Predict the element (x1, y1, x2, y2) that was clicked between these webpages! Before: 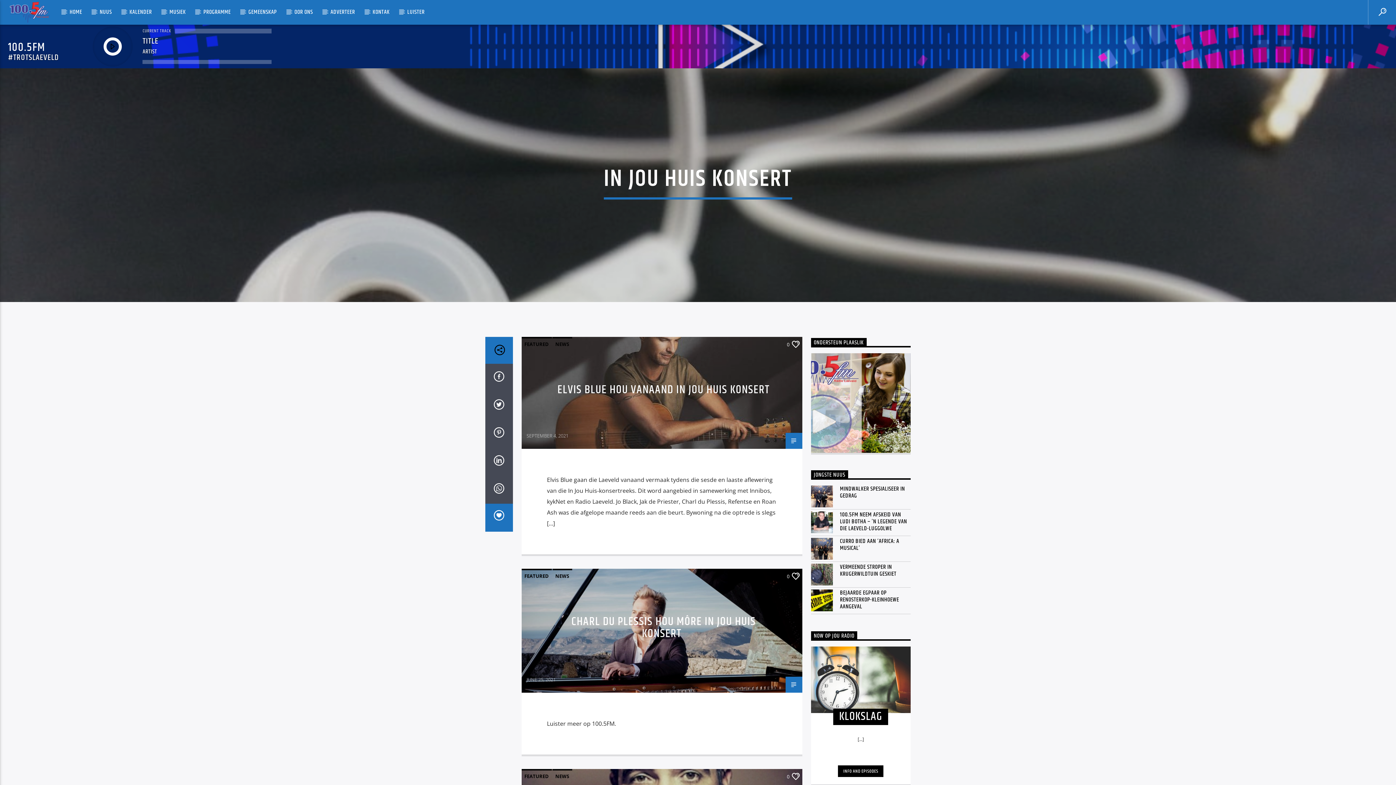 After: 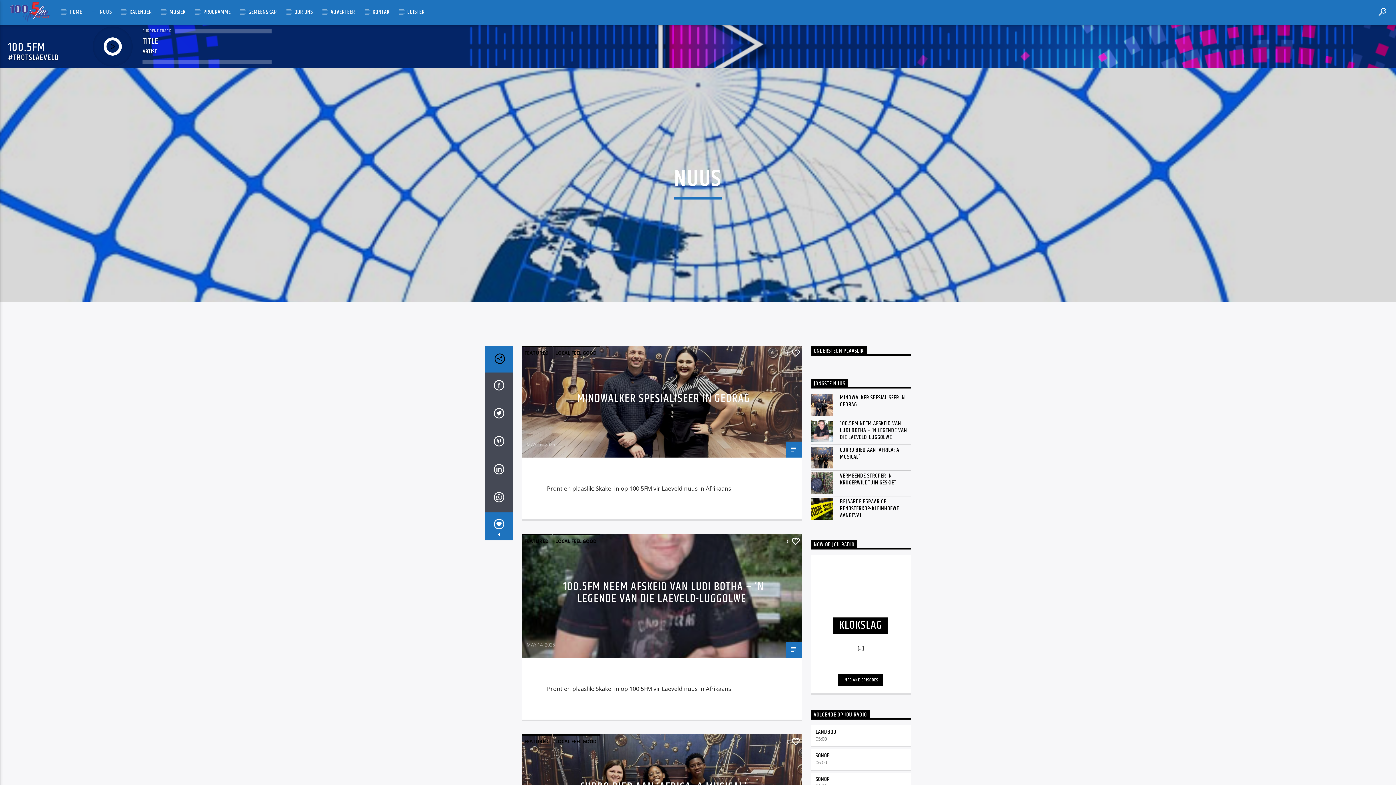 Action: label: NUUS bbox: (91, 0, 120, 24)